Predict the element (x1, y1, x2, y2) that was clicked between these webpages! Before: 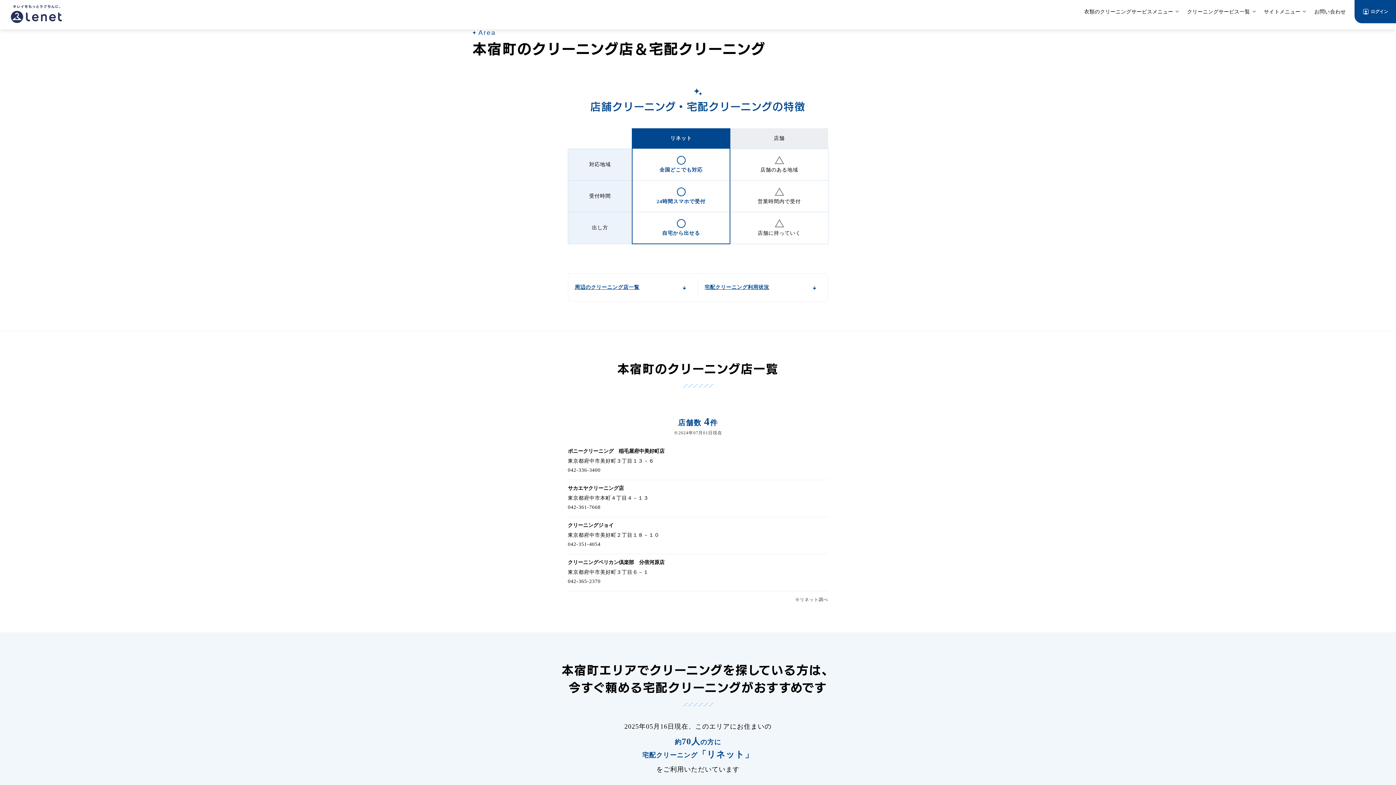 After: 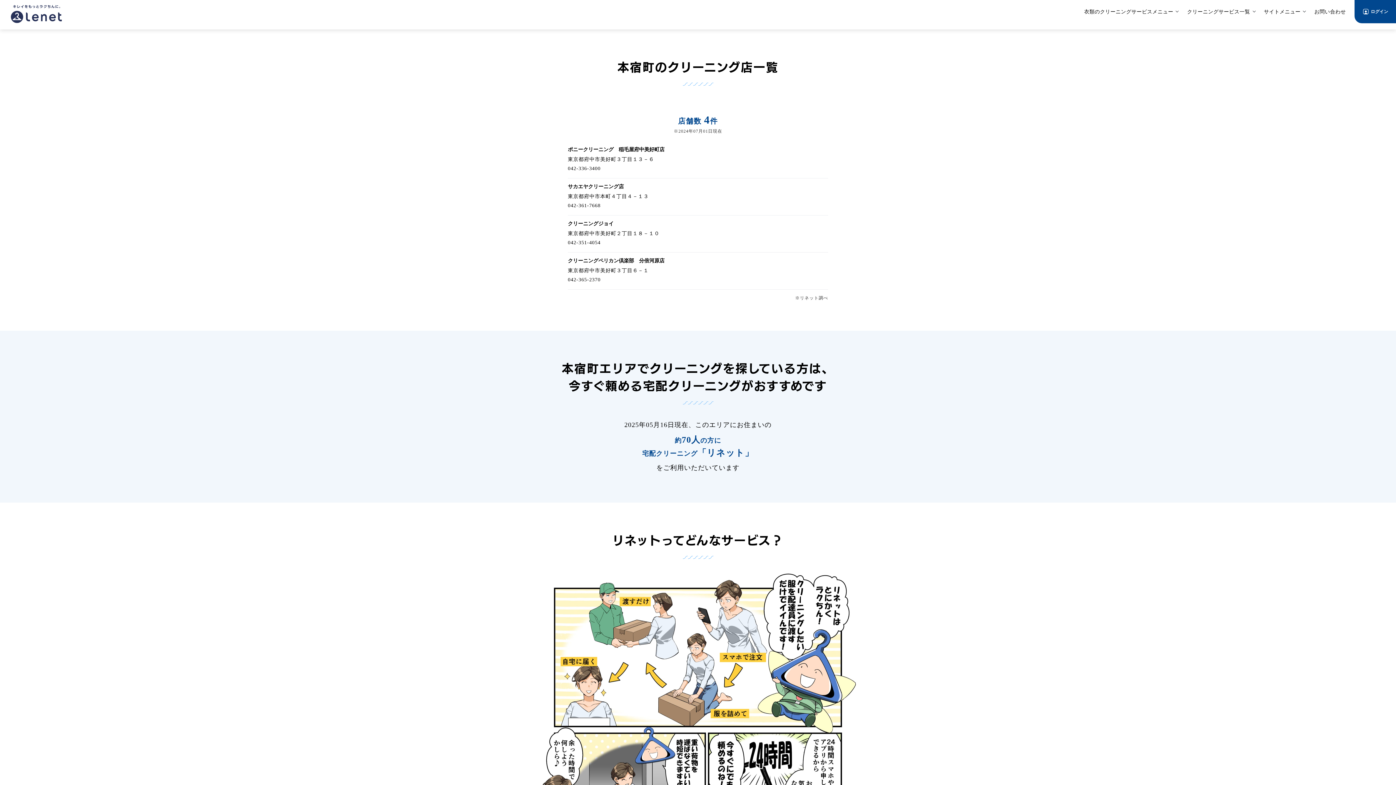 Action: bbox: (568, 279, 698, 295) label: 周辺のクリーニング店一覧